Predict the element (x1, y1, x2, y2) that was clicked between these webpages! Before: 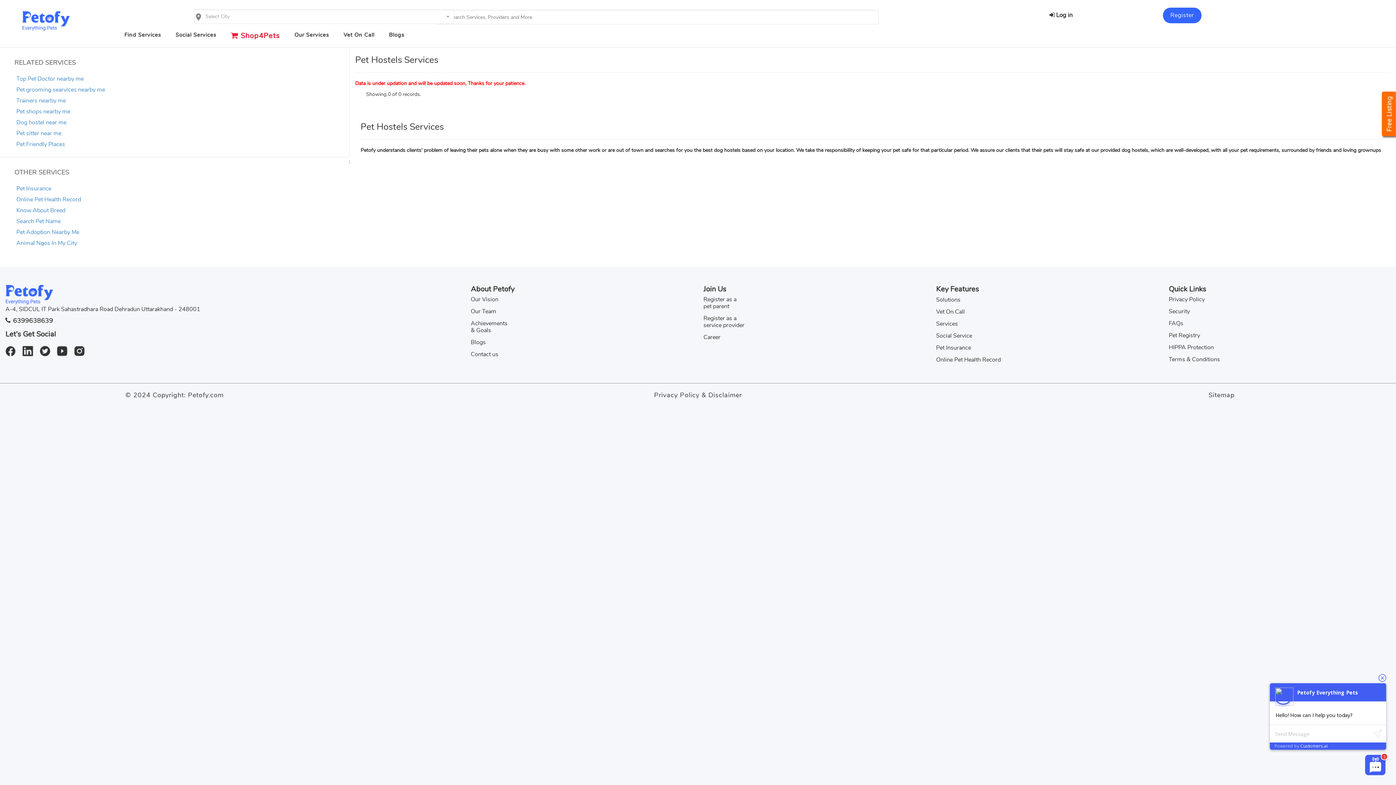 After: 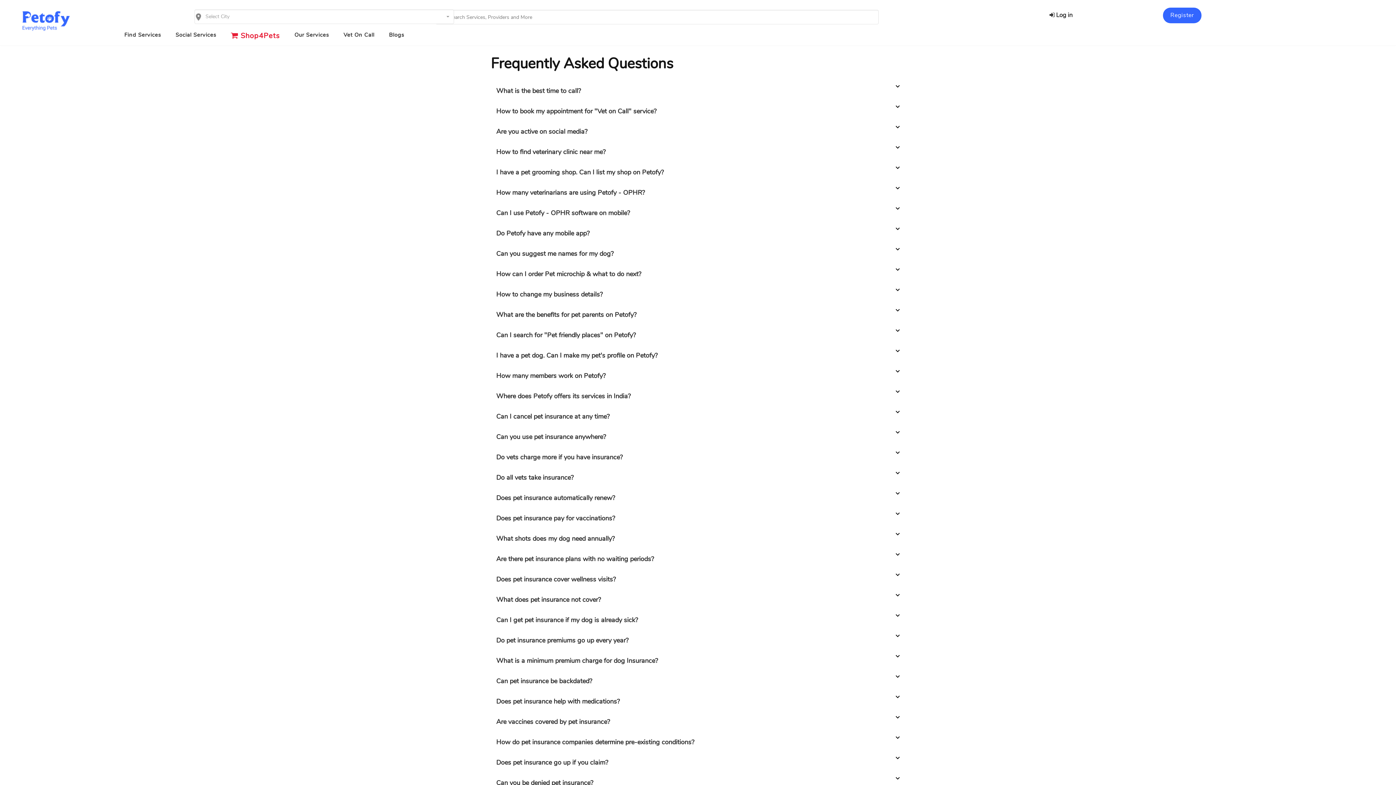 Action: bbox: (1169, 319, 1183, 327) label: FAQs